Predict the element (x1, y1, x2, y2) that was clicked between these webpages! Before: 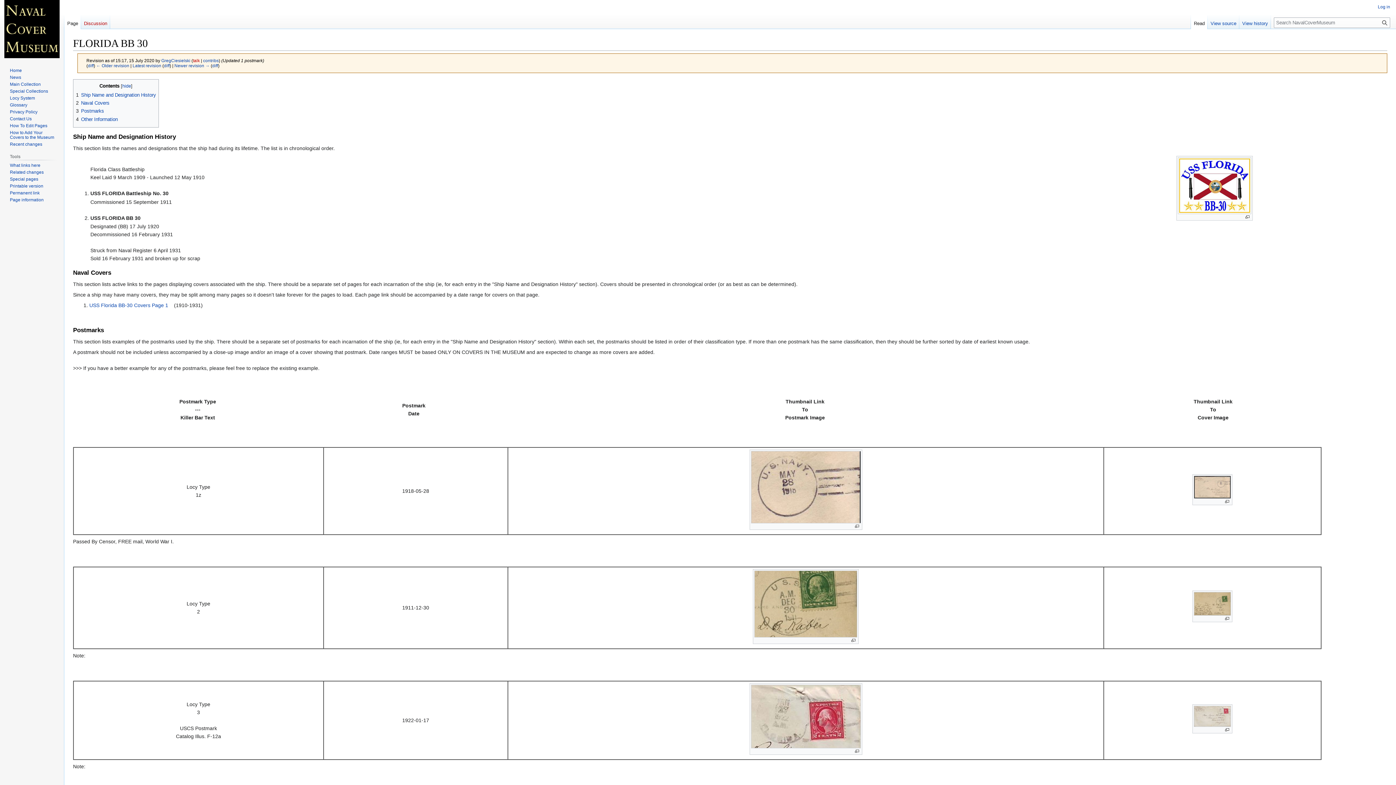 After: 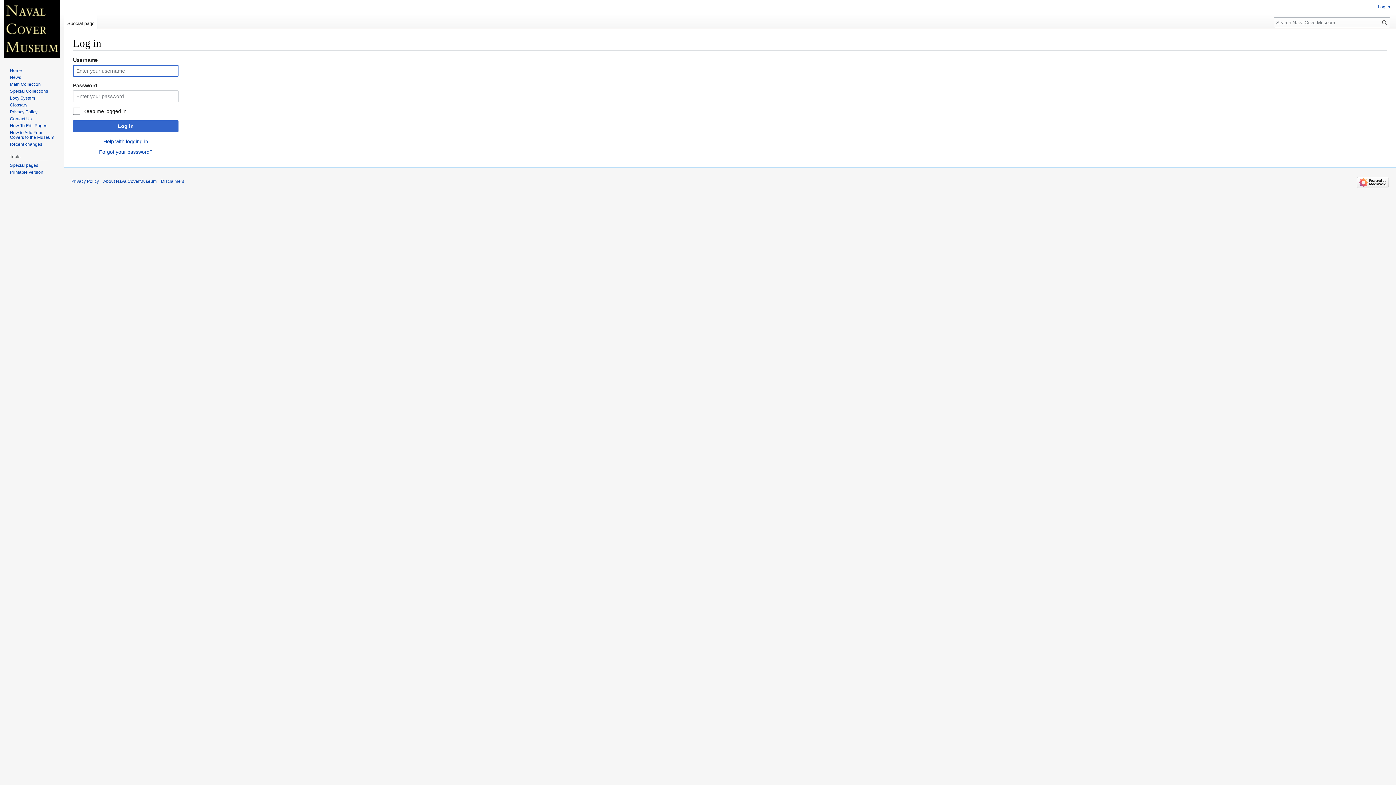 Action: bbox: (1378, 4, 1390, 9) label: Log in